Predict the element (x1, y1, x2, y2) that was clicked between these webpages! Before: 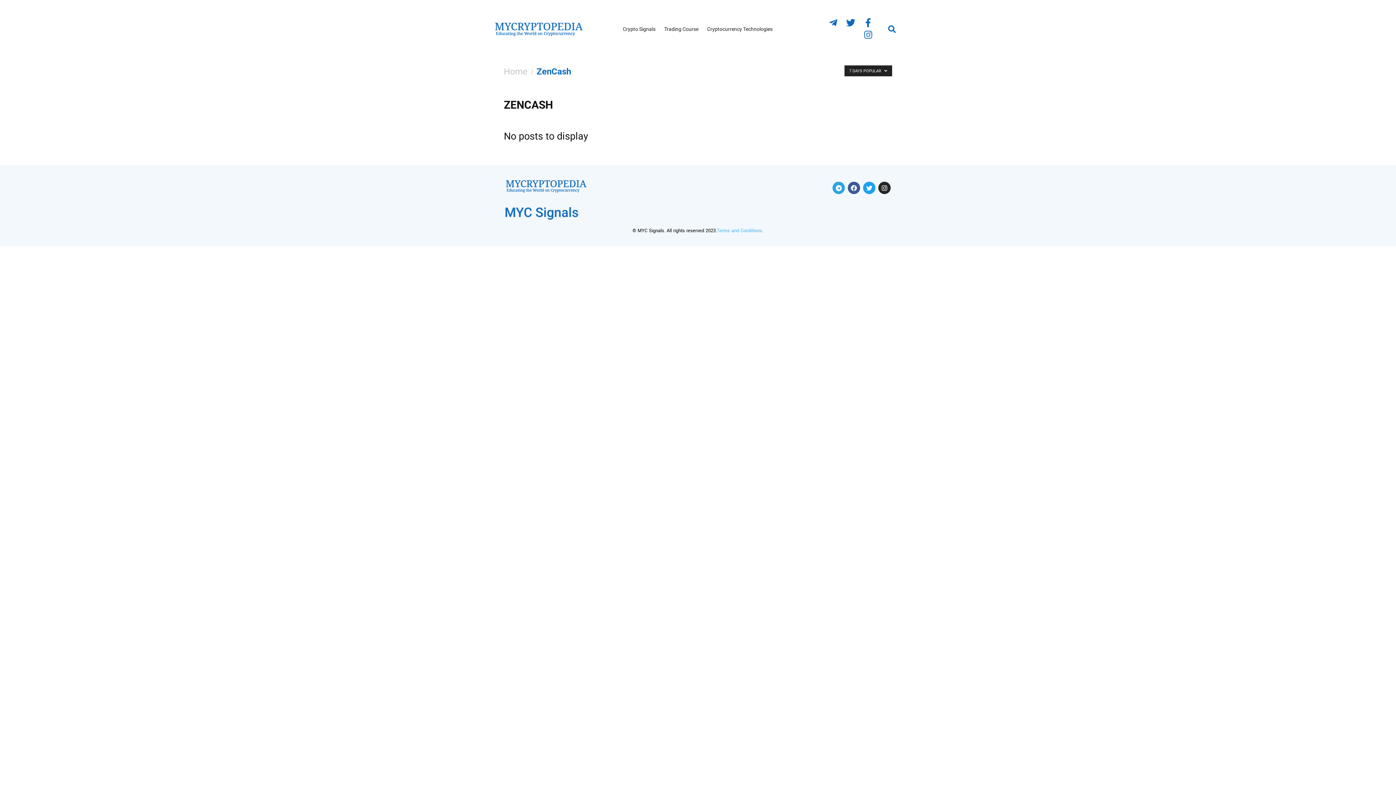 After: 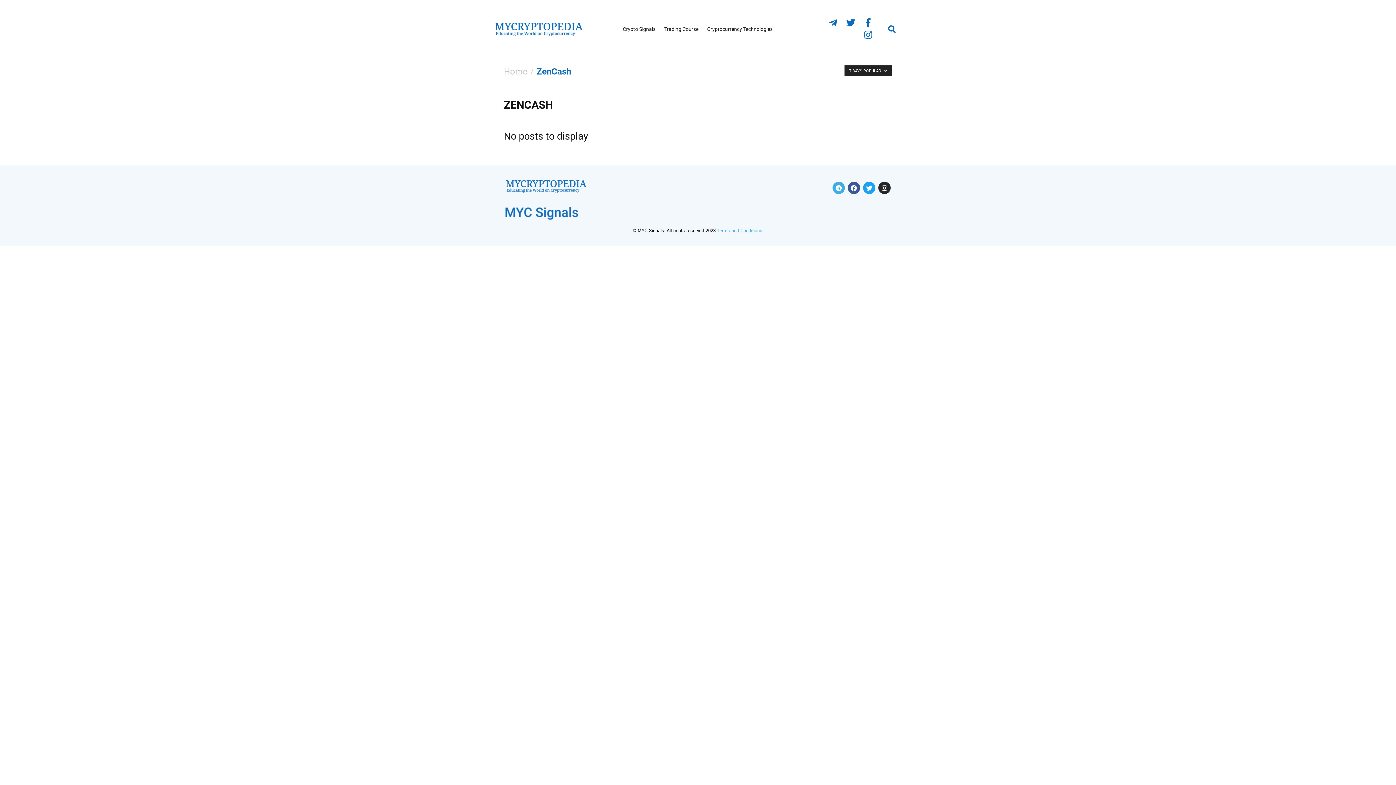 Action: bbox: (832, 181, 845, 194) label: Telegram